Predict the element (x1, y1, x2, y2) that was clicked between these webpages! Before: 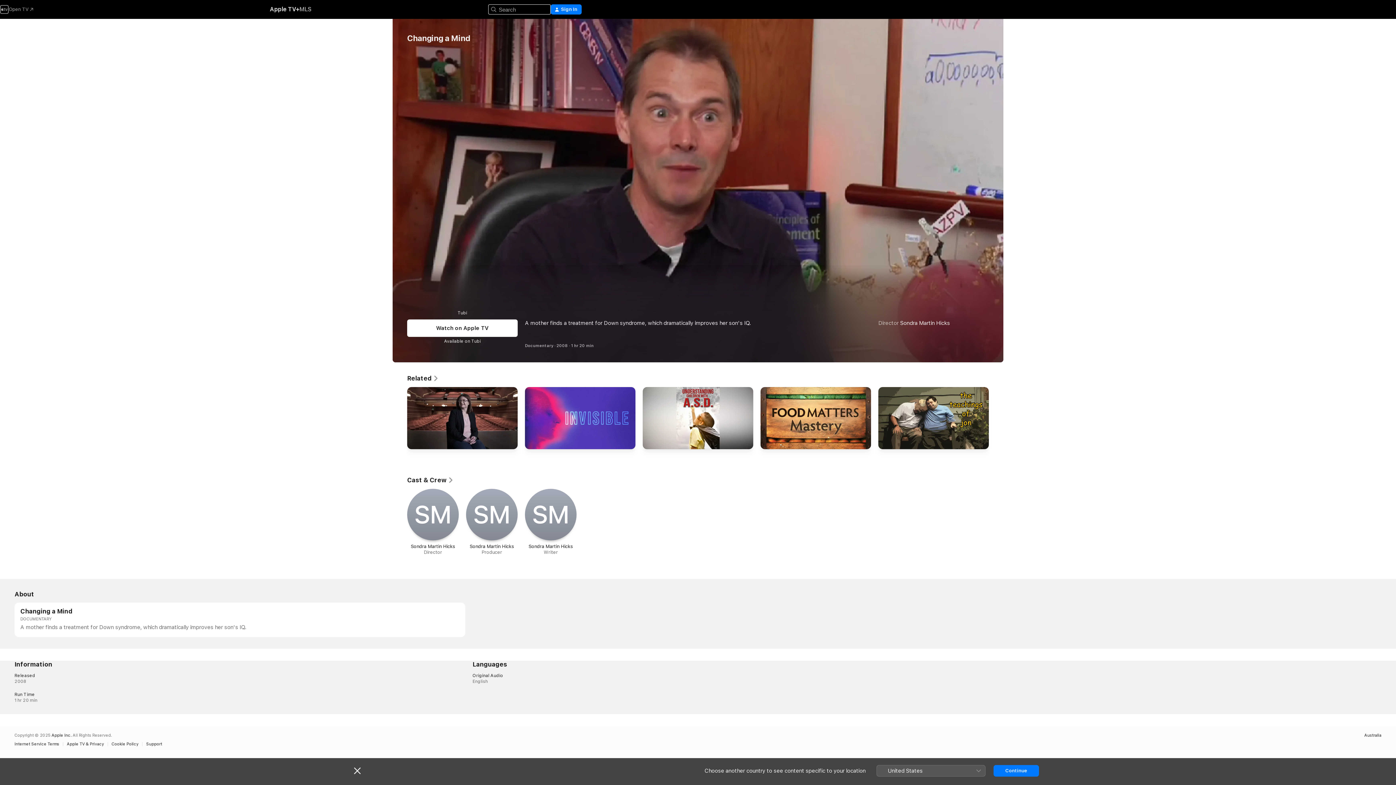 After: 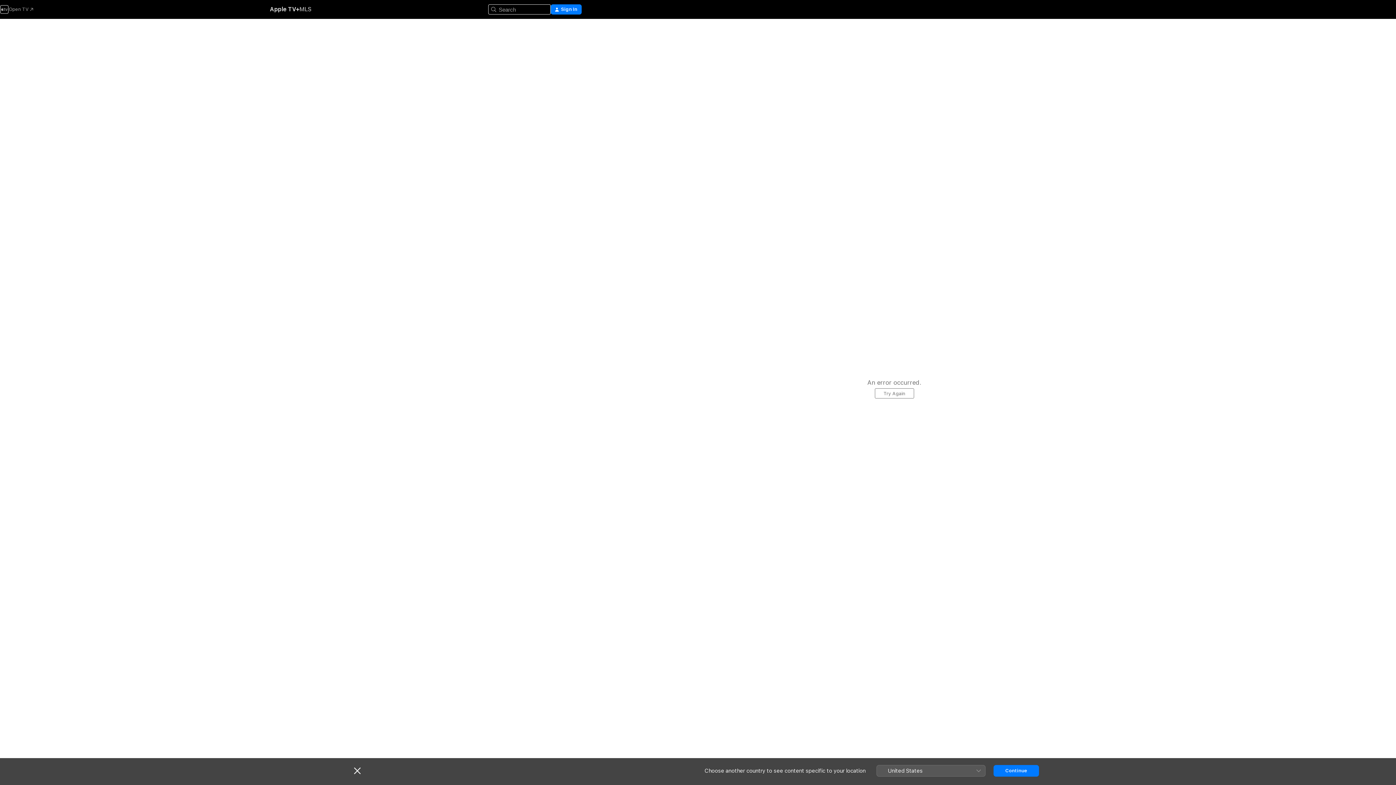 Action: label: The Upside bbox: (407, 387, 517, 452)